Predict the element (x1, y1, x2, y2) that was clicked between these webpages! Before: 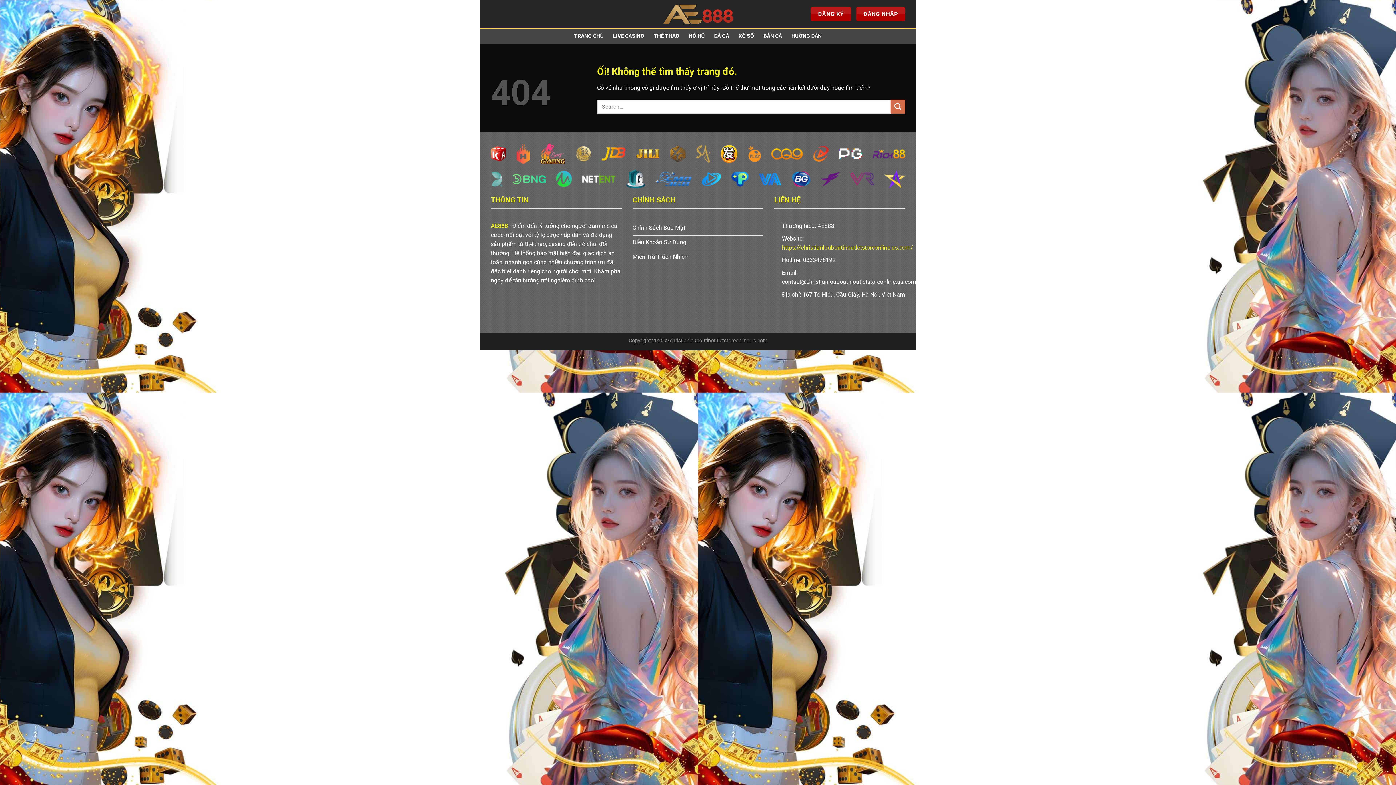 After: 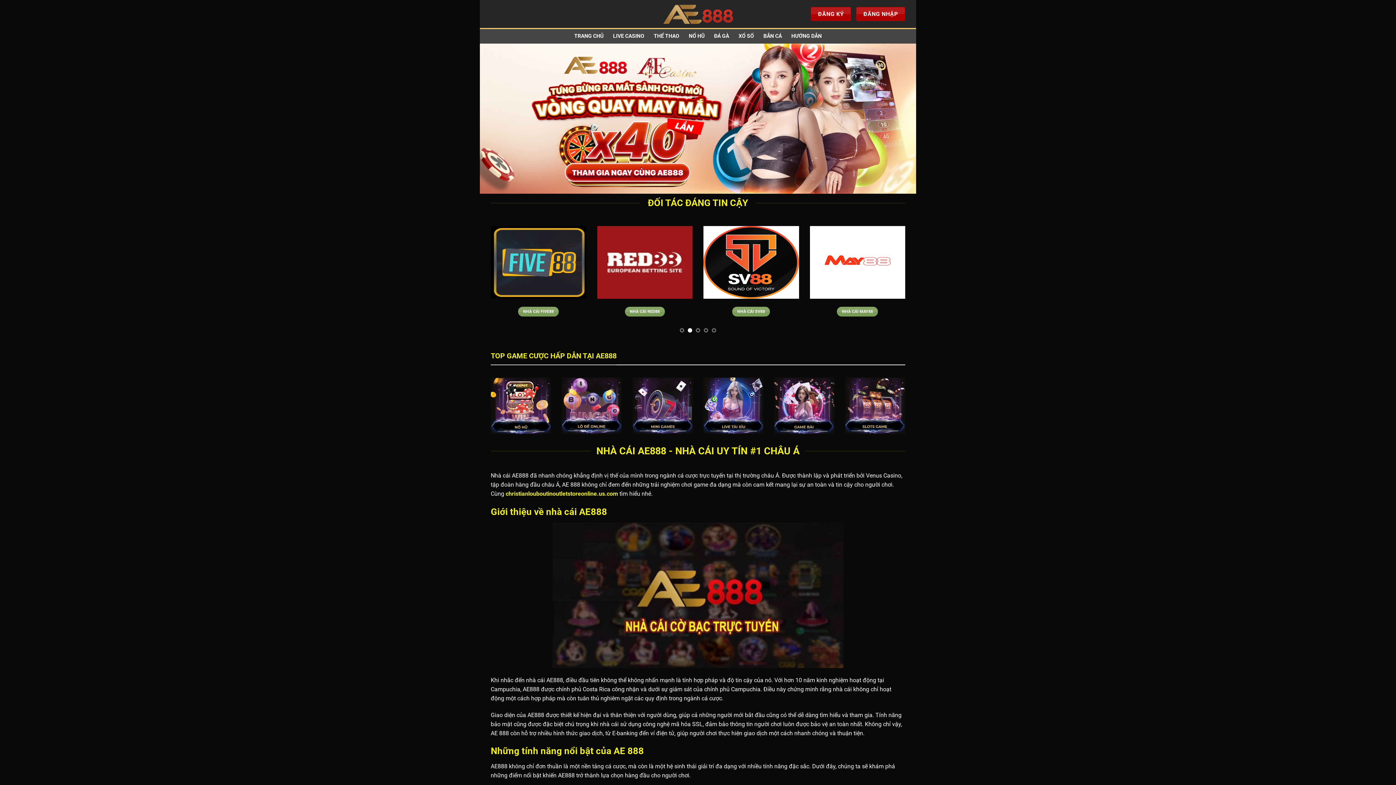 Action: bbox: (574, 29, 603, 42) label: TRANG CHỦ